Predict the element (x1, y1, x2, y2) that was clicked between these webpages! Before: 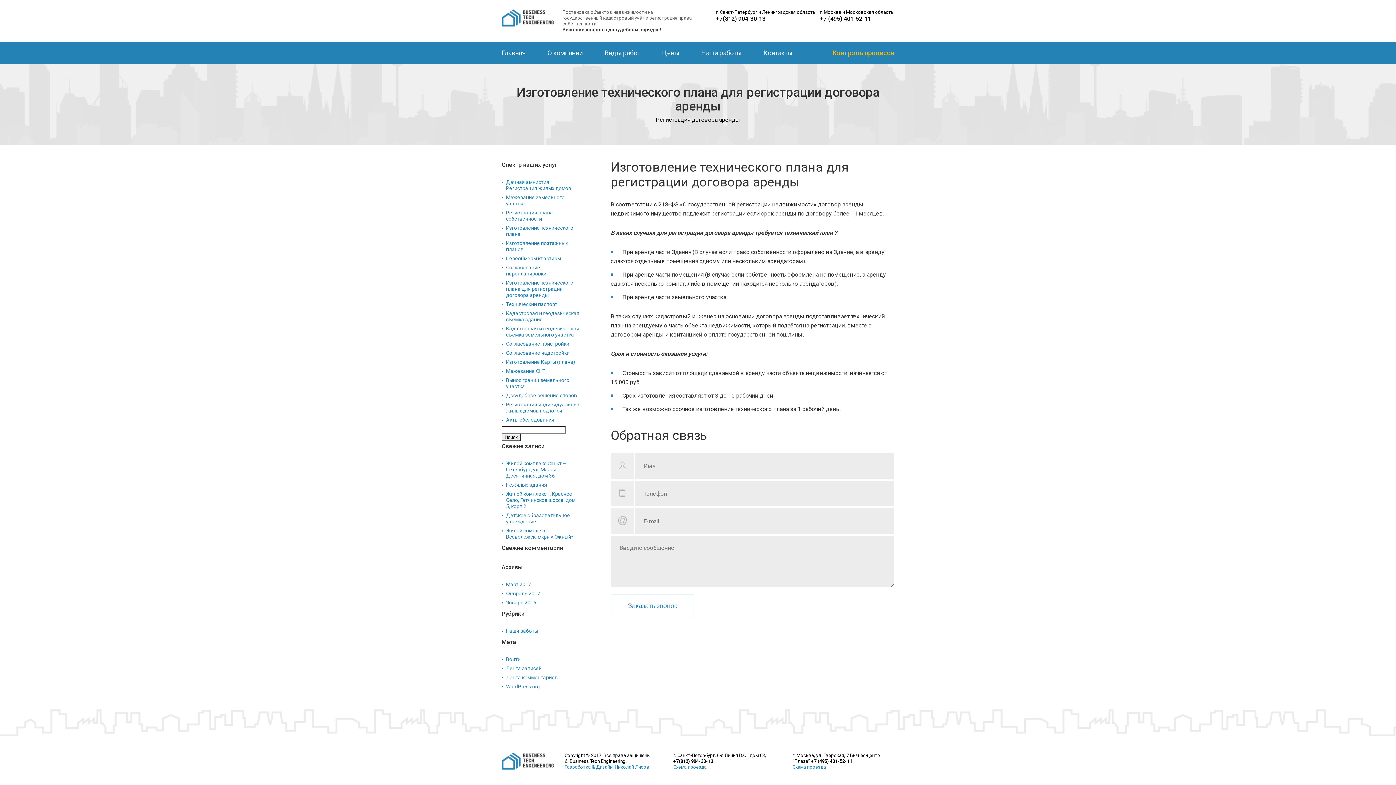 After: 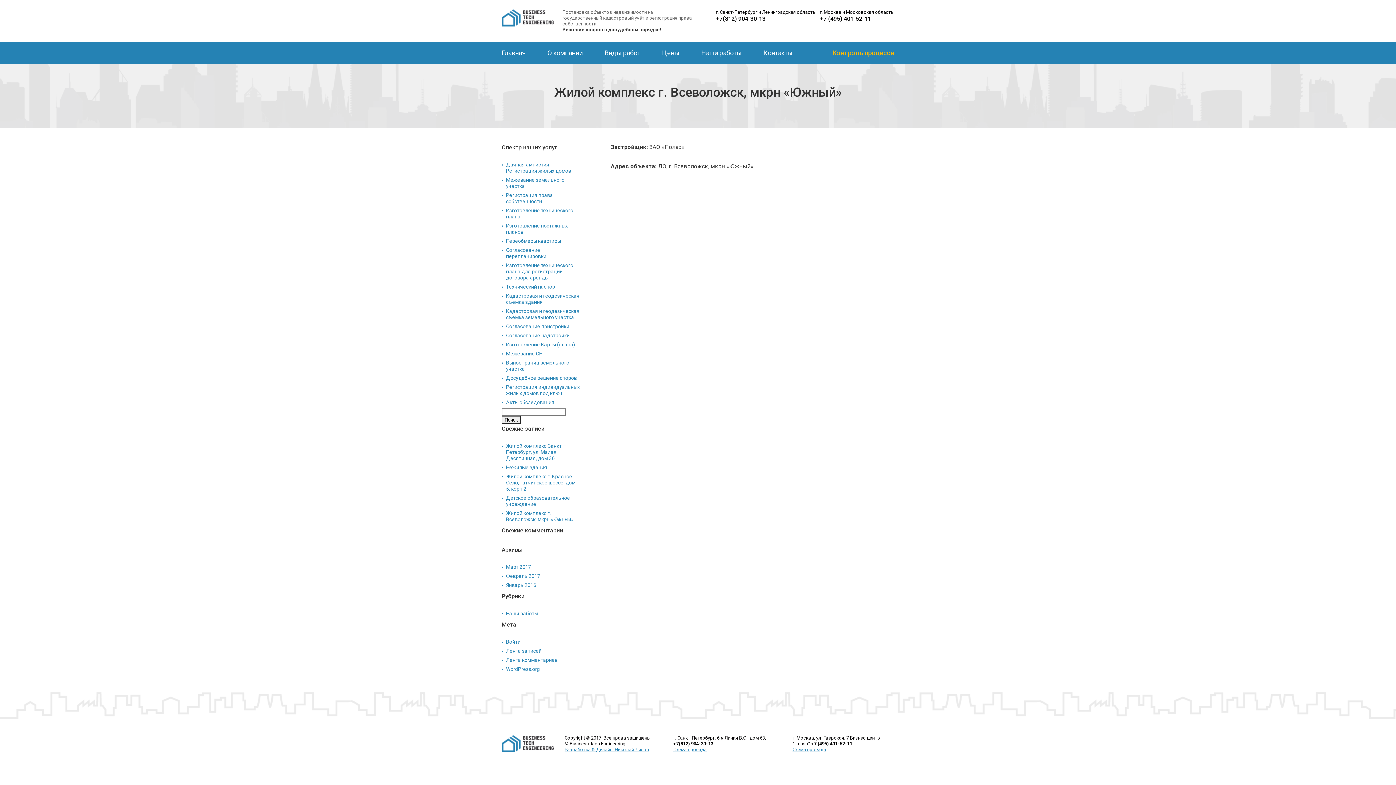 Action: bbox: (506, 528, 573, 540) label: Жилой комплекс г. Всеволожск, мкрн «Южный»